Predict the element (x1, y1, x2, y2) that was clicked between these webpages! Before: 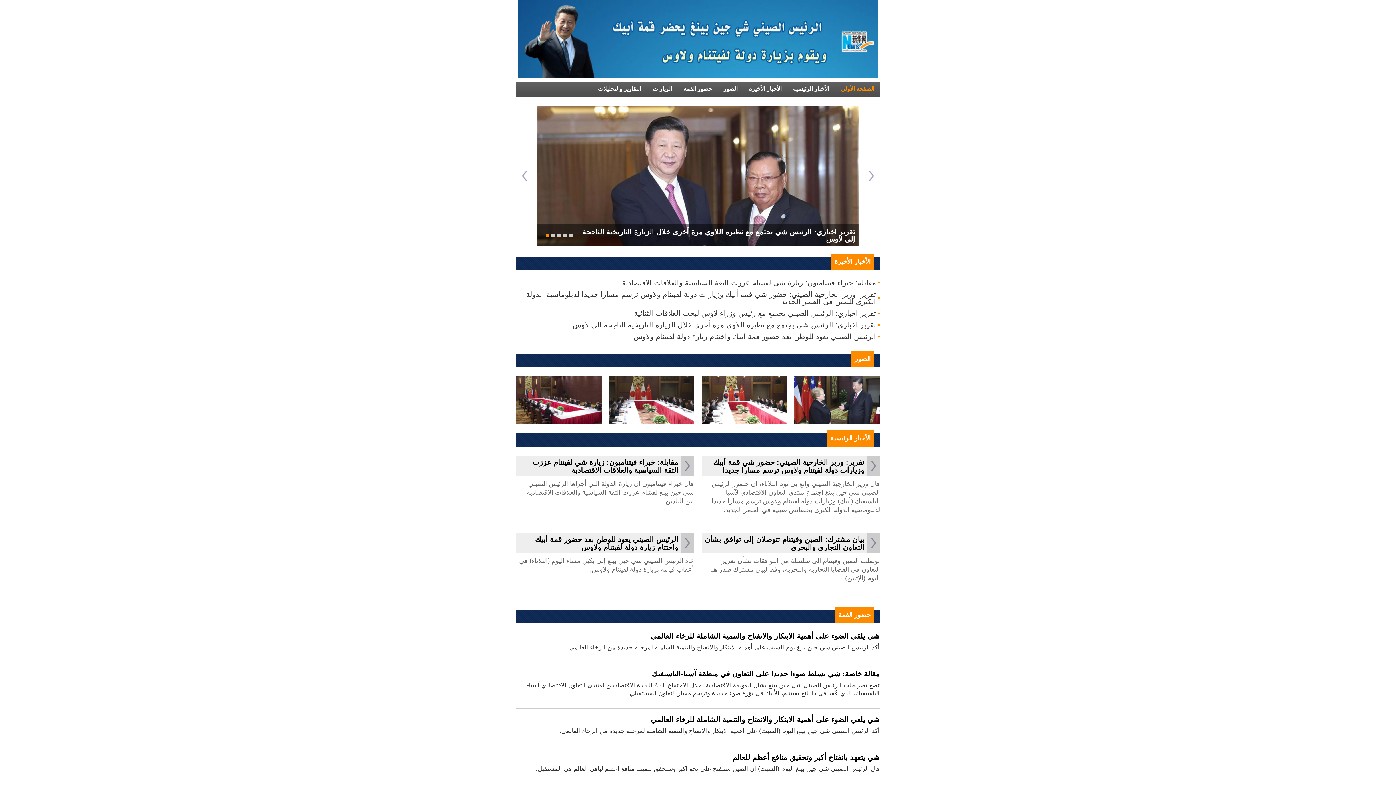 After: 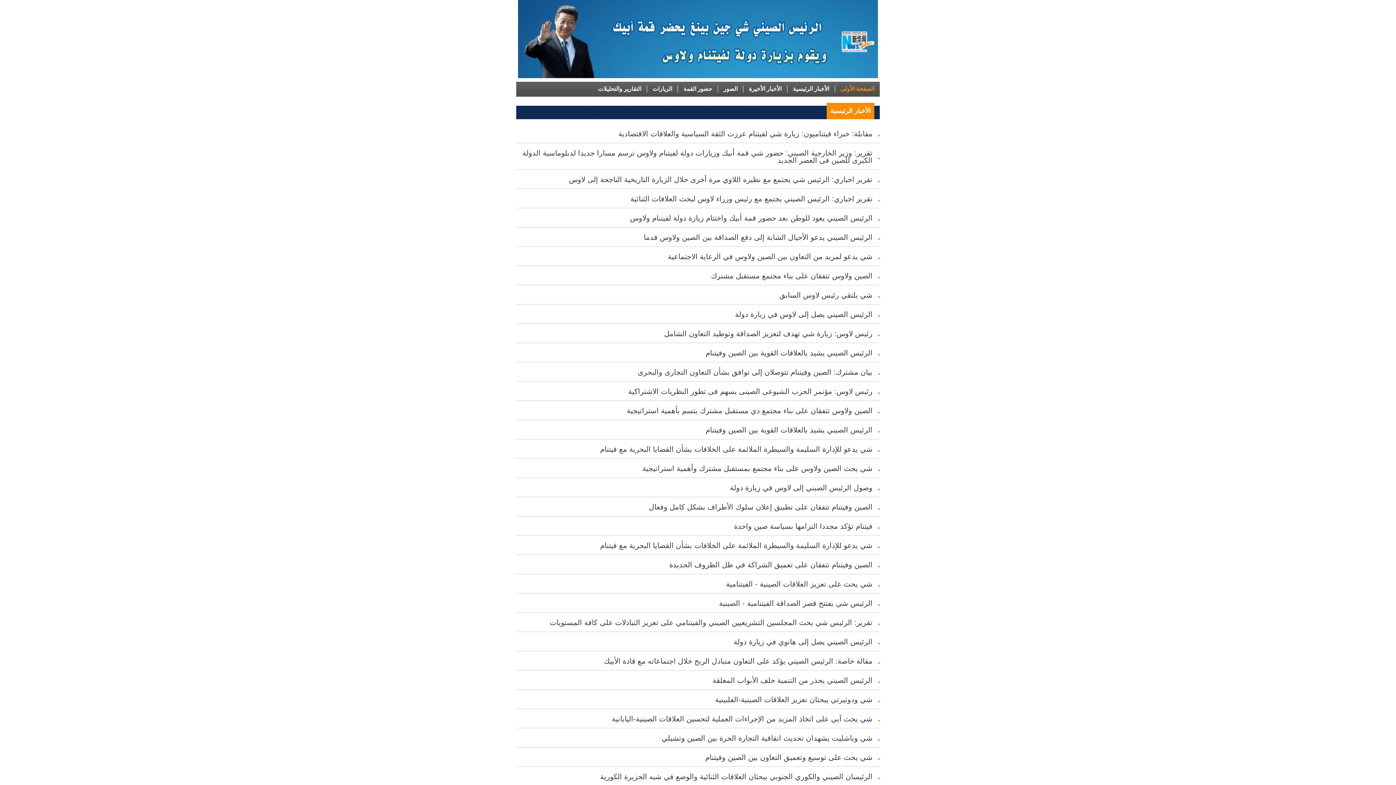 Action: bbox: (830, 434, 870, 442) label: الأخبار الرئيسية